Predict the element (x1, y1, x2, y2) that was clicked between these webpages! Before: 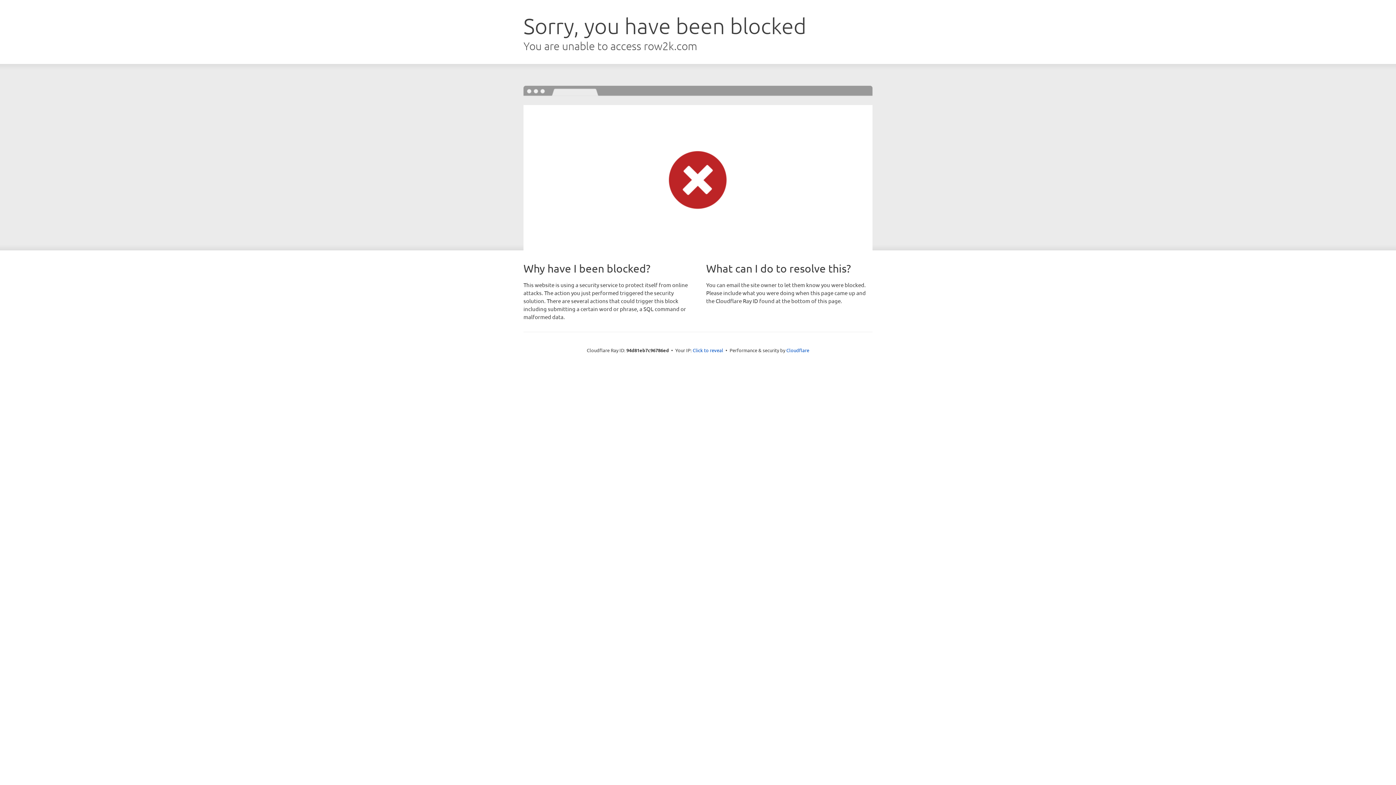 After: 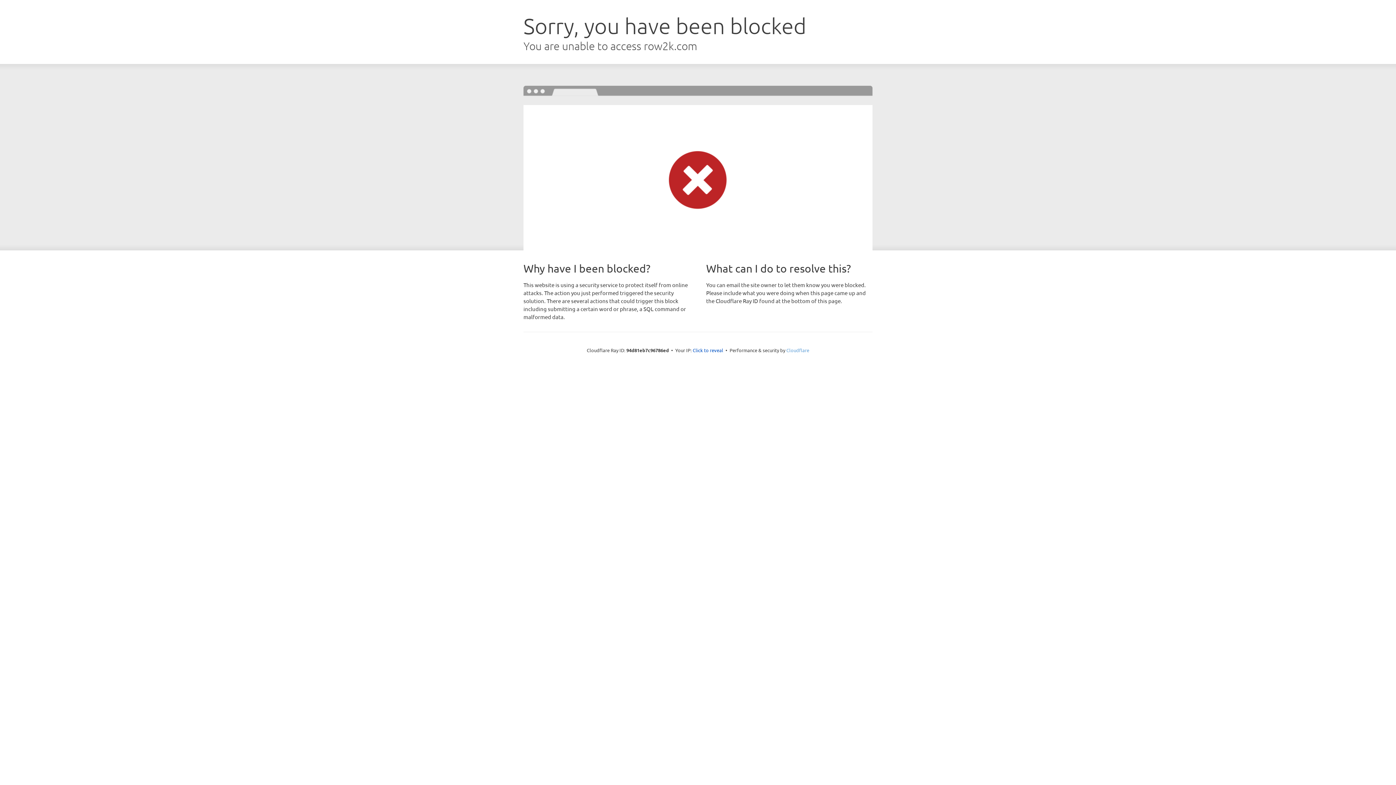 Action: label: Cloudflare bbox: (786, 347, 809, 353)